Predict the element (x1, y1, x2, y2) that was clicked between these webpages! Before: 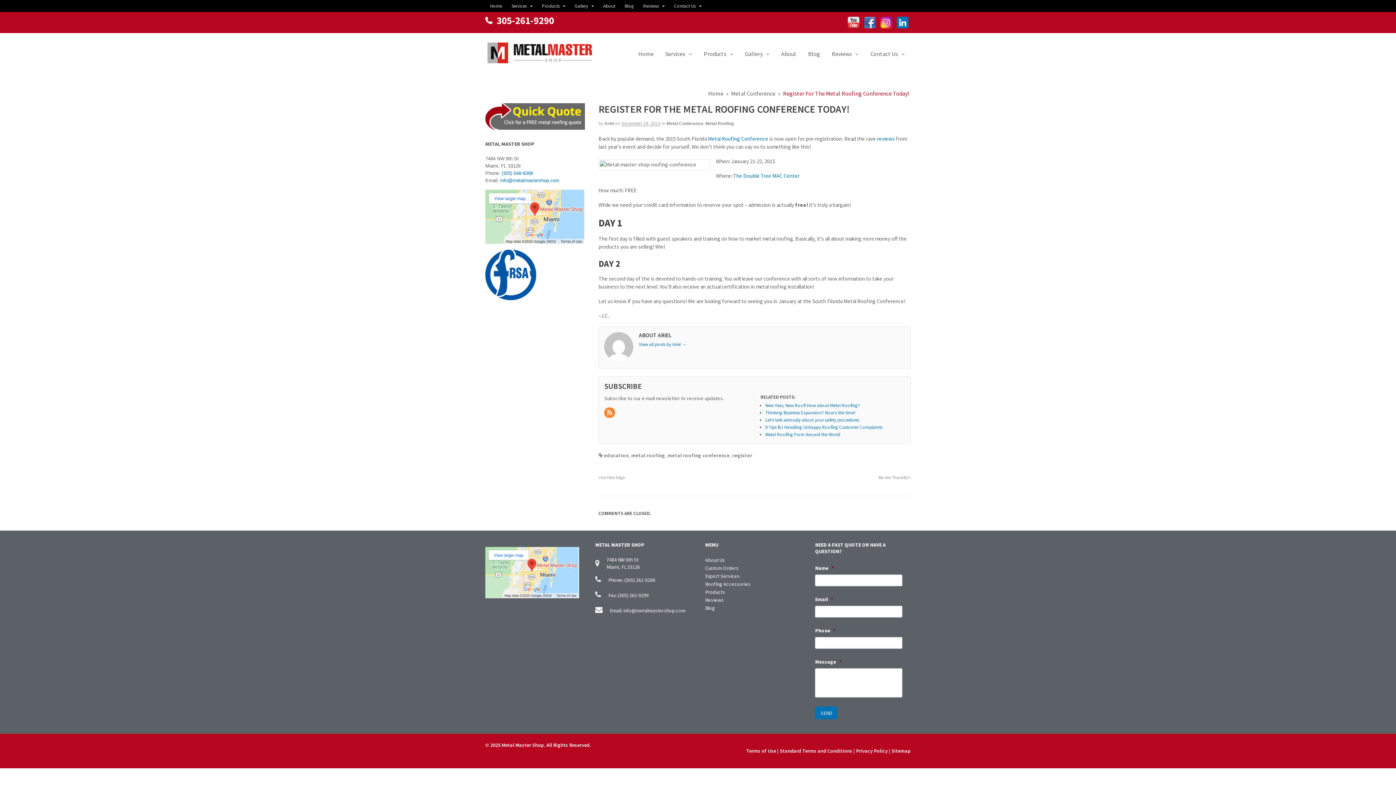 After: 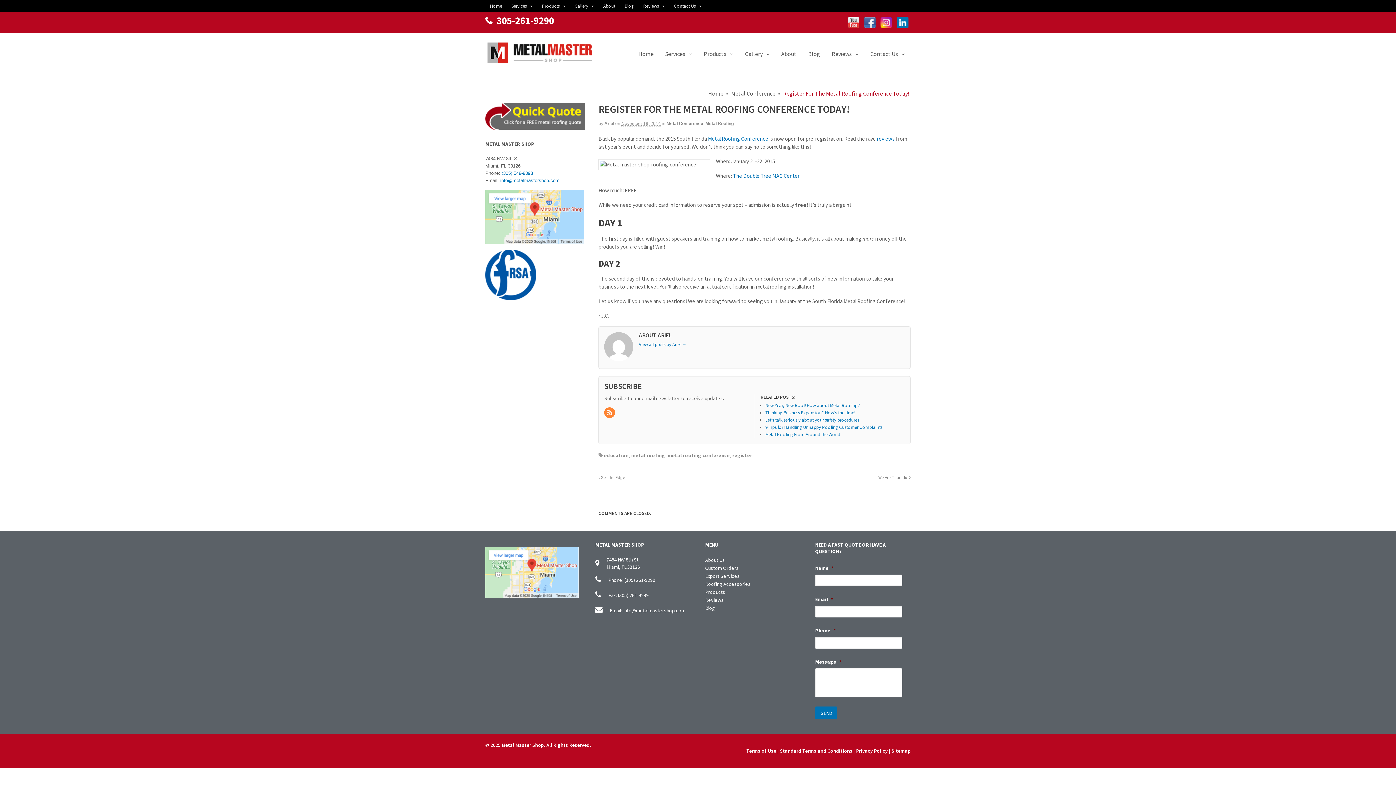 Action: bbox: (896, 21, 908, 27)